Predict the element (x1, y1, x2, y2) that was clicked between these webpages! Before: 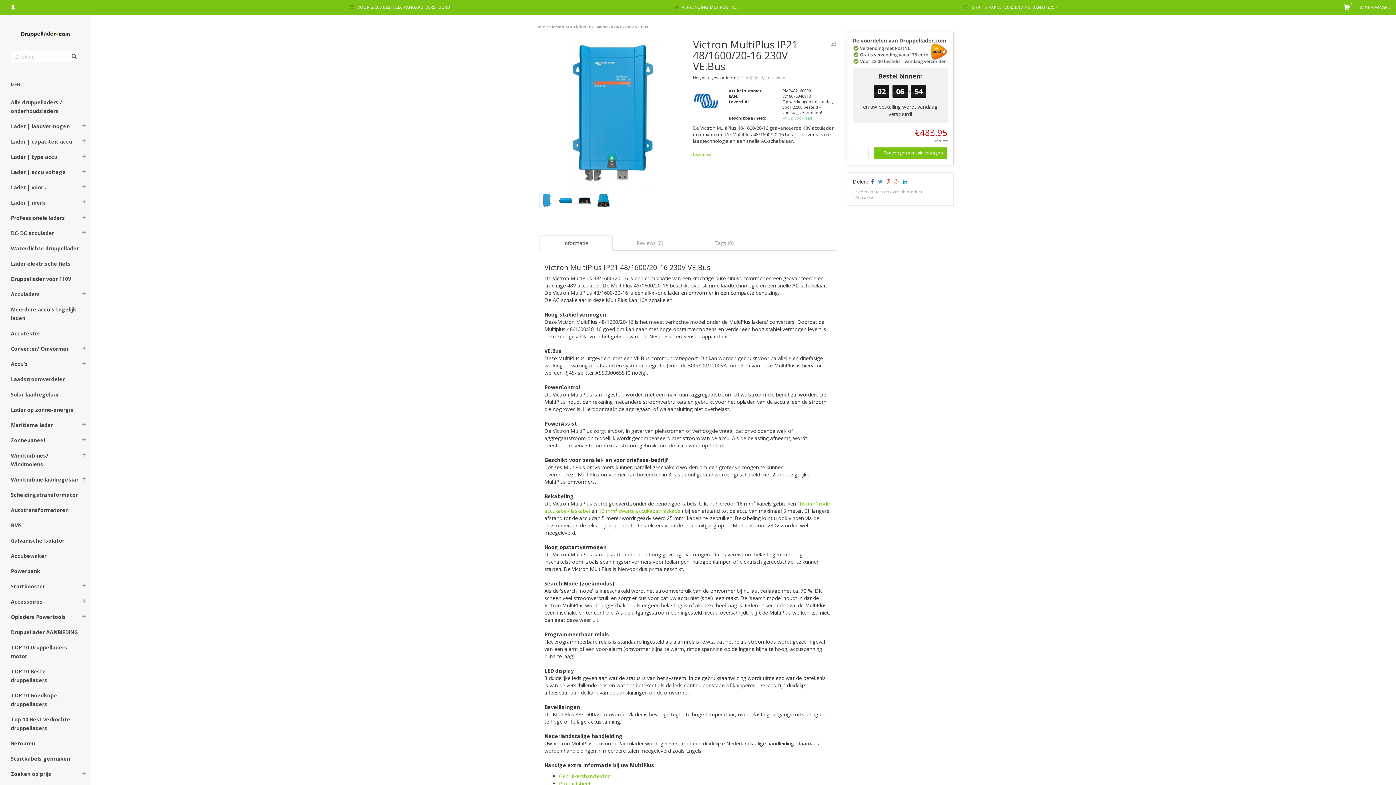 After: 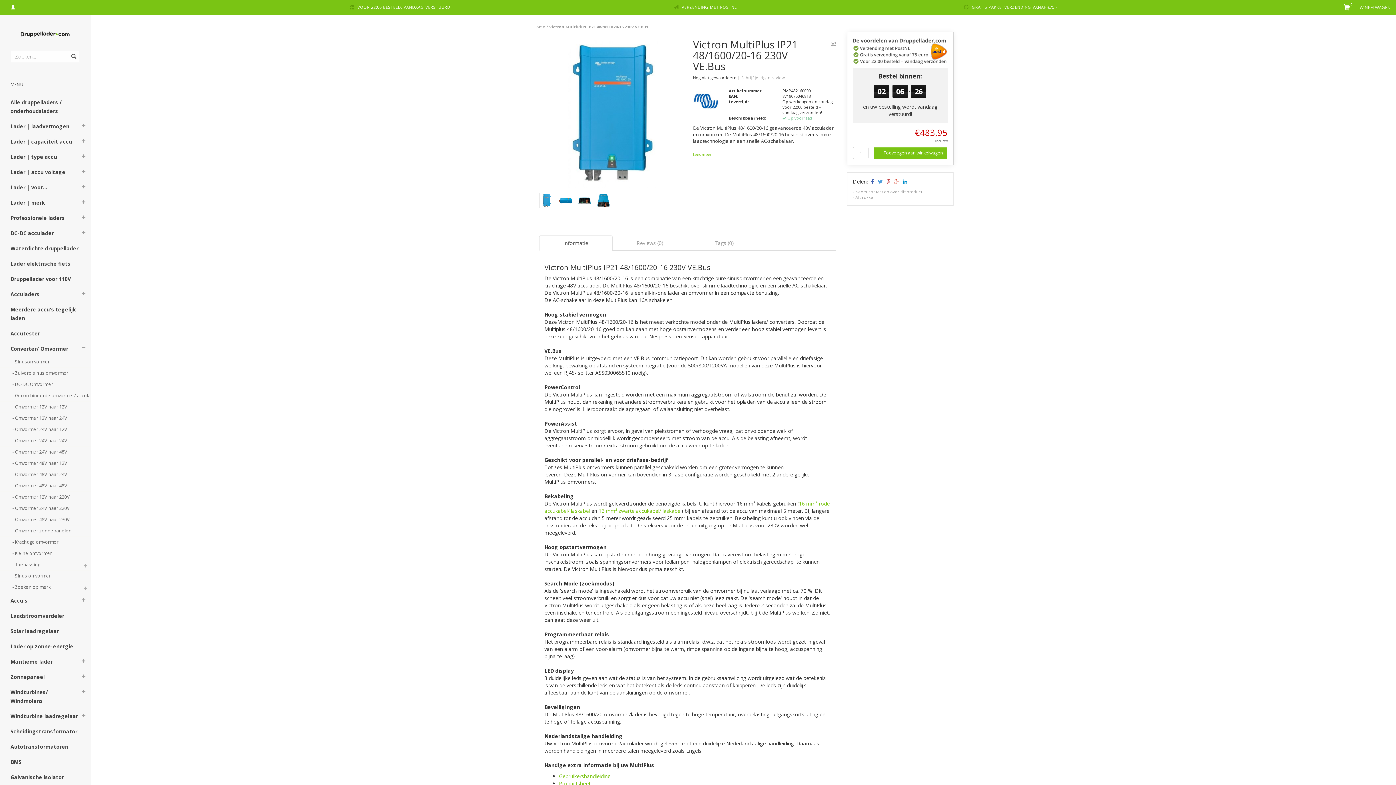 Action: bbox: (76, 341, 91, 357)